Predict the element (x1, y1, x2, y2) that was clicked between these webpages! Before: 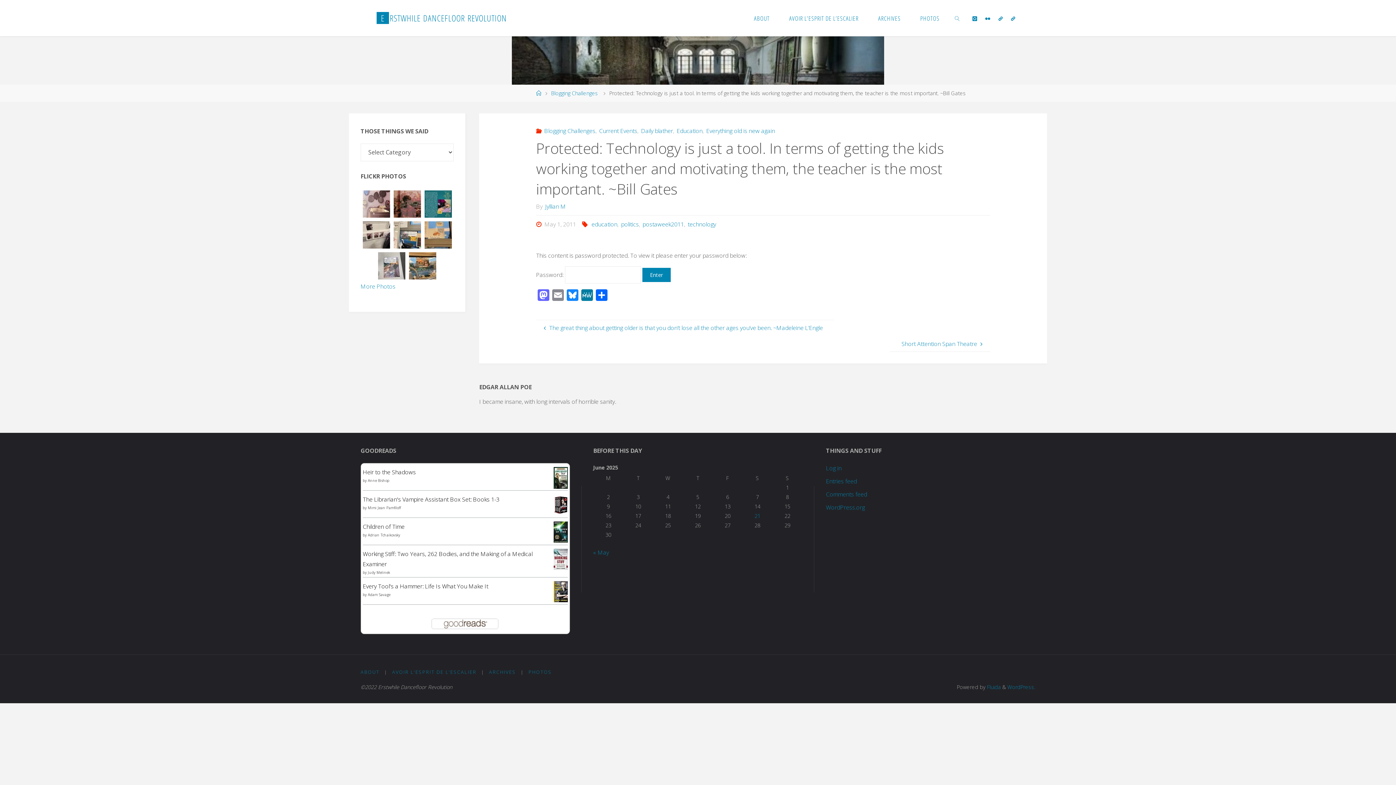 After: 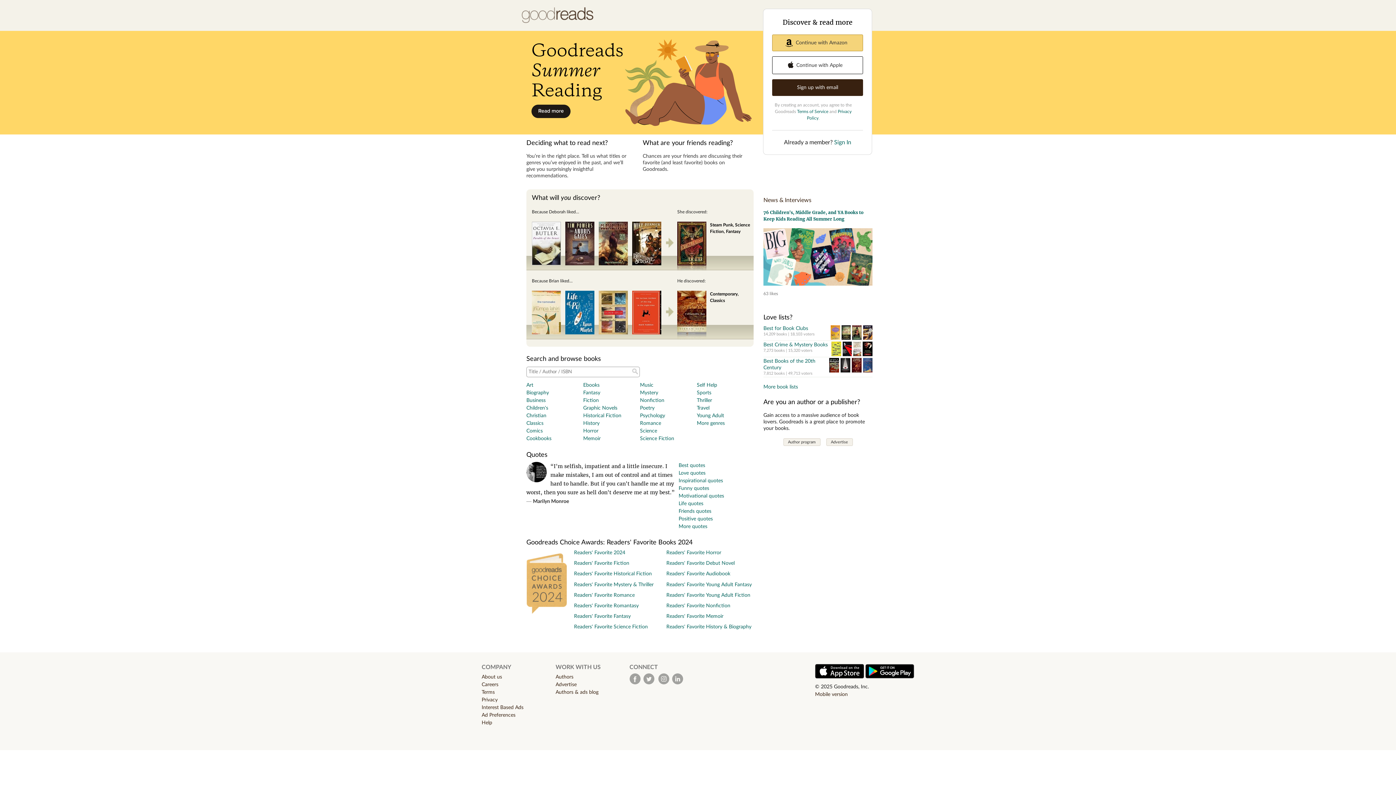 Action: bbox: (430, 619, 499, 627)